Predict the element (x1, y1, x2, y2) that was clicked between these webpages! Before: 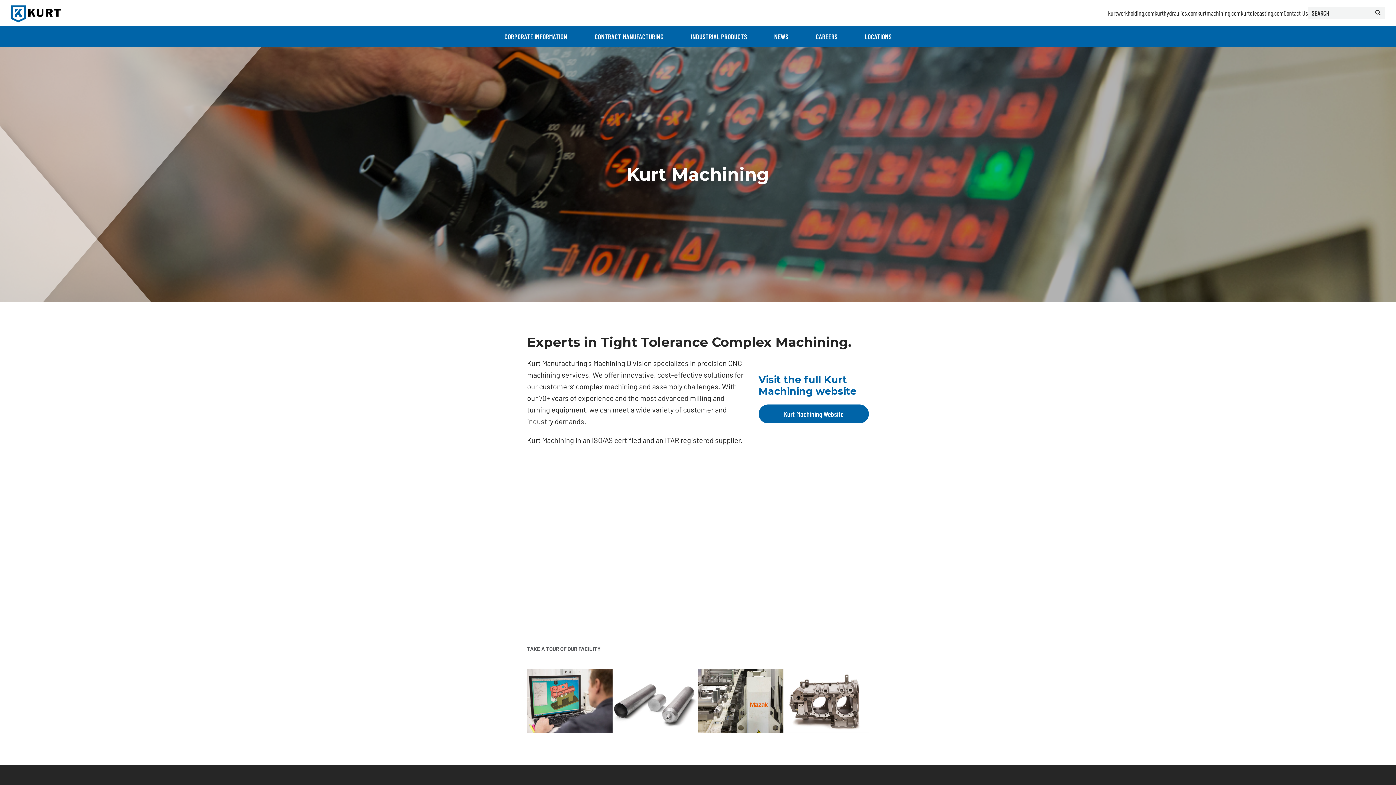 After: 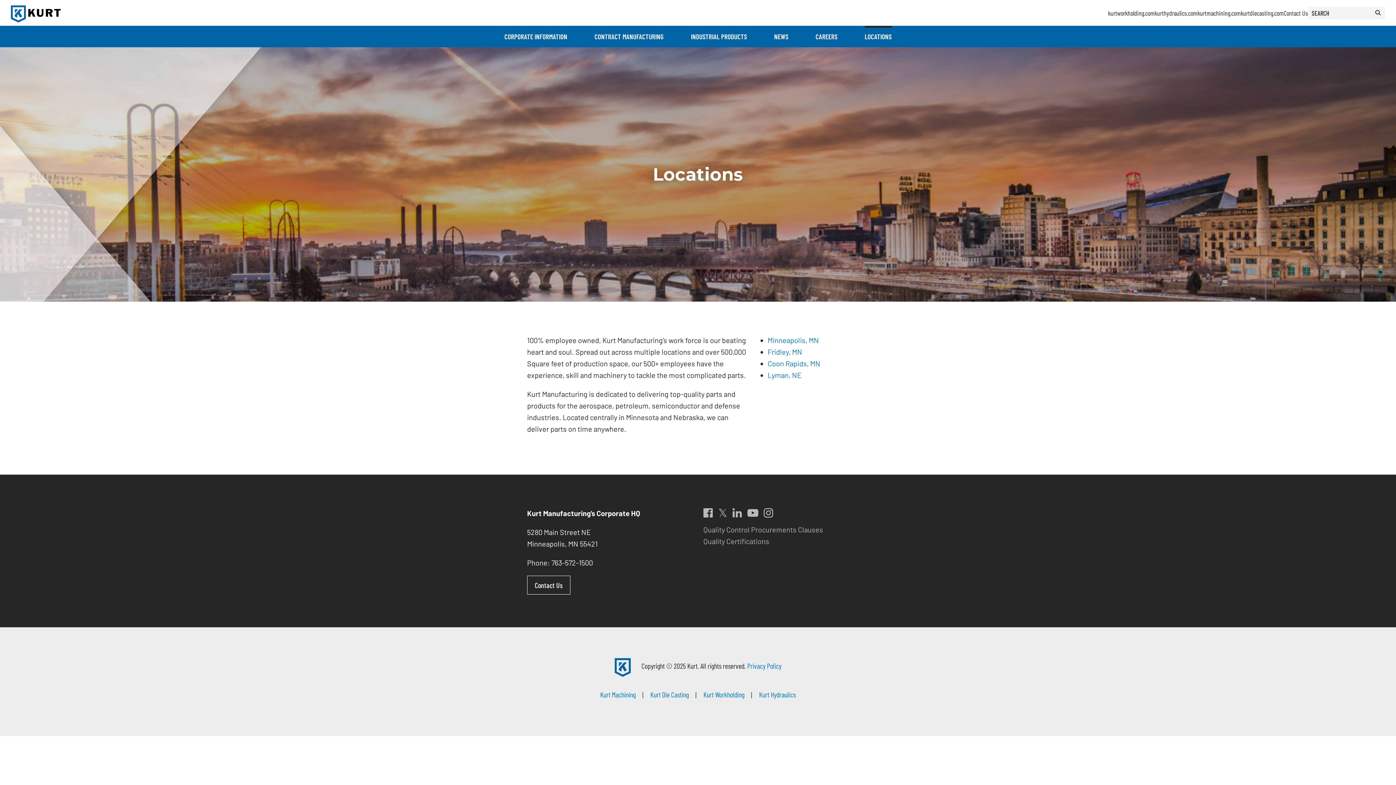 Action: label: LOCATIONS bbox: (864, 25, 891, 47)